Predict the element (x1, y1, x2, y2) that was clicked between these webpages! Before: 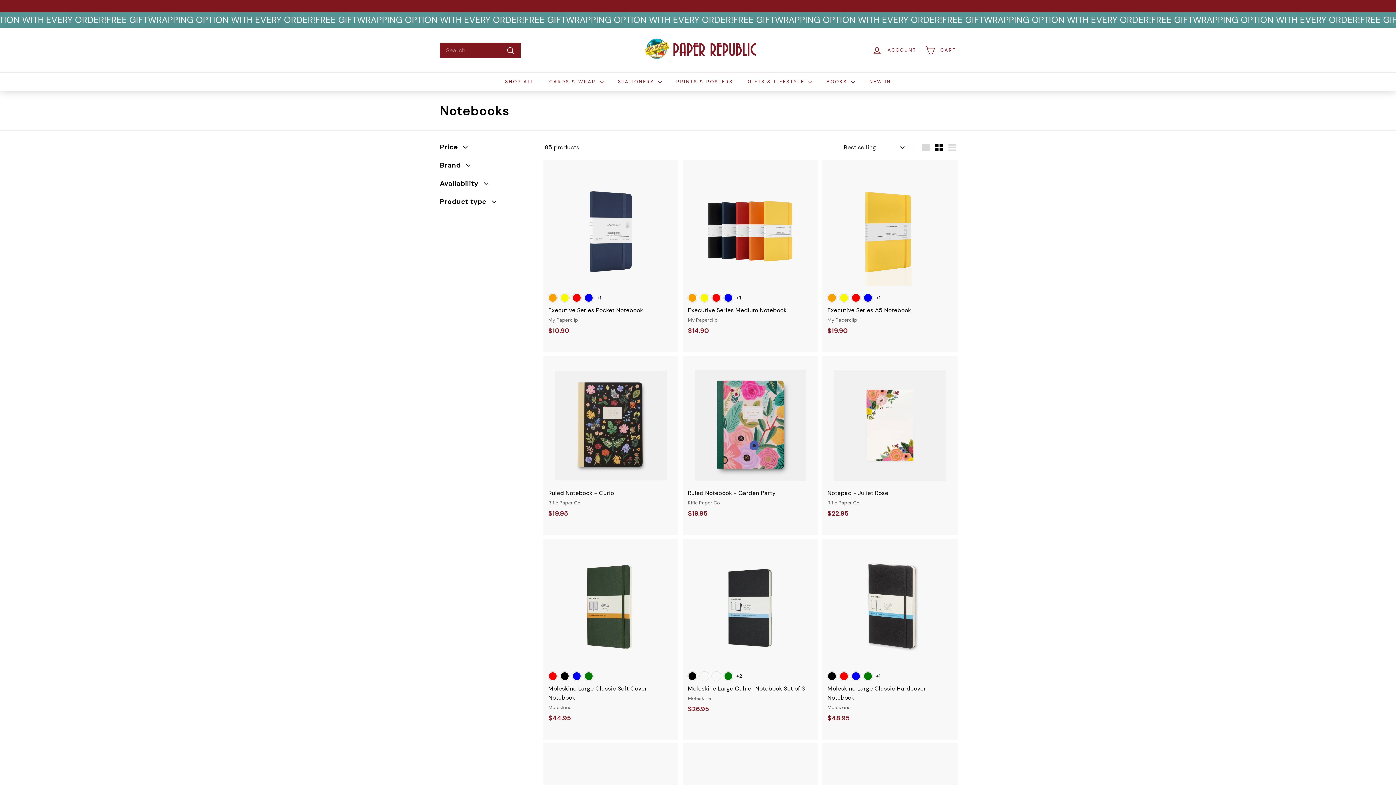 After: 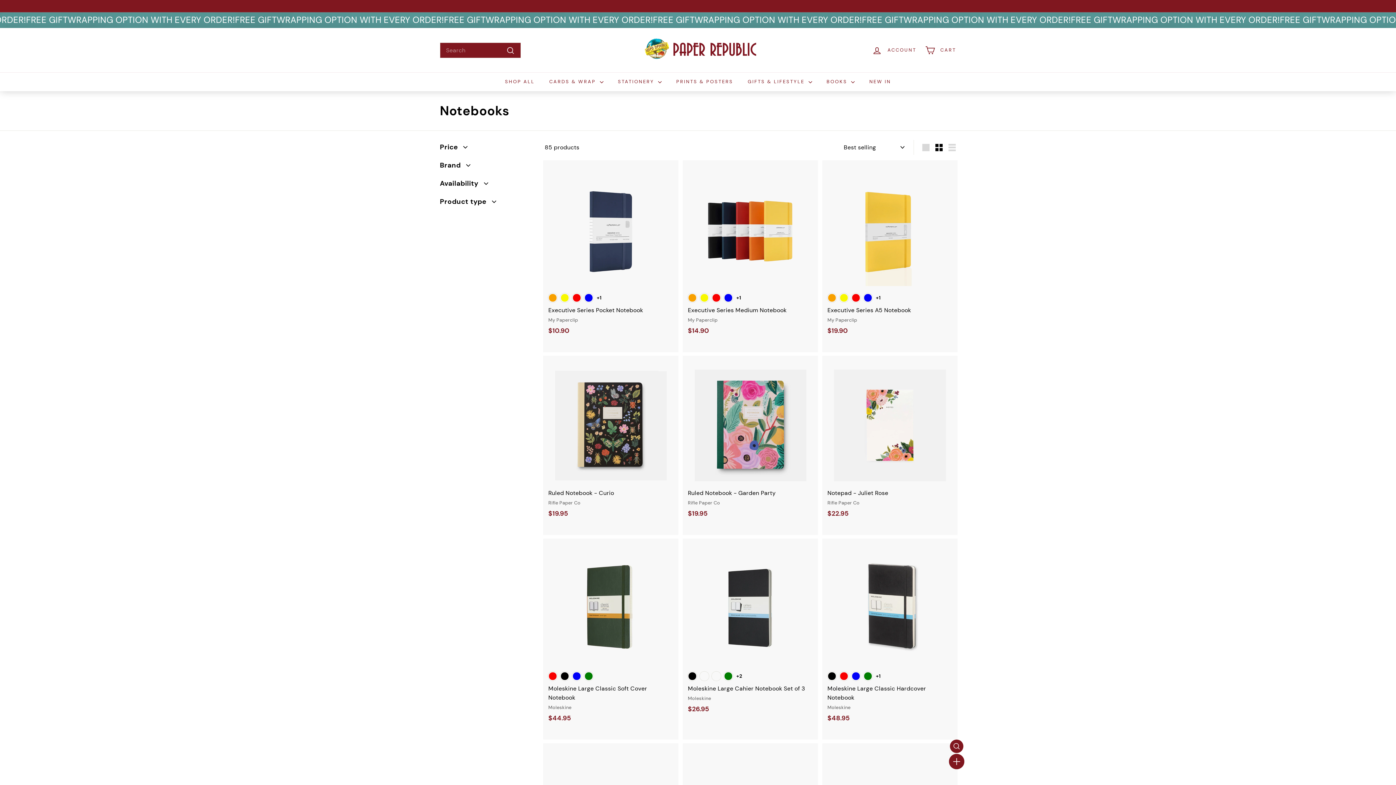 Action: bbox: (950, 756, 963, 770) label: Add to cart